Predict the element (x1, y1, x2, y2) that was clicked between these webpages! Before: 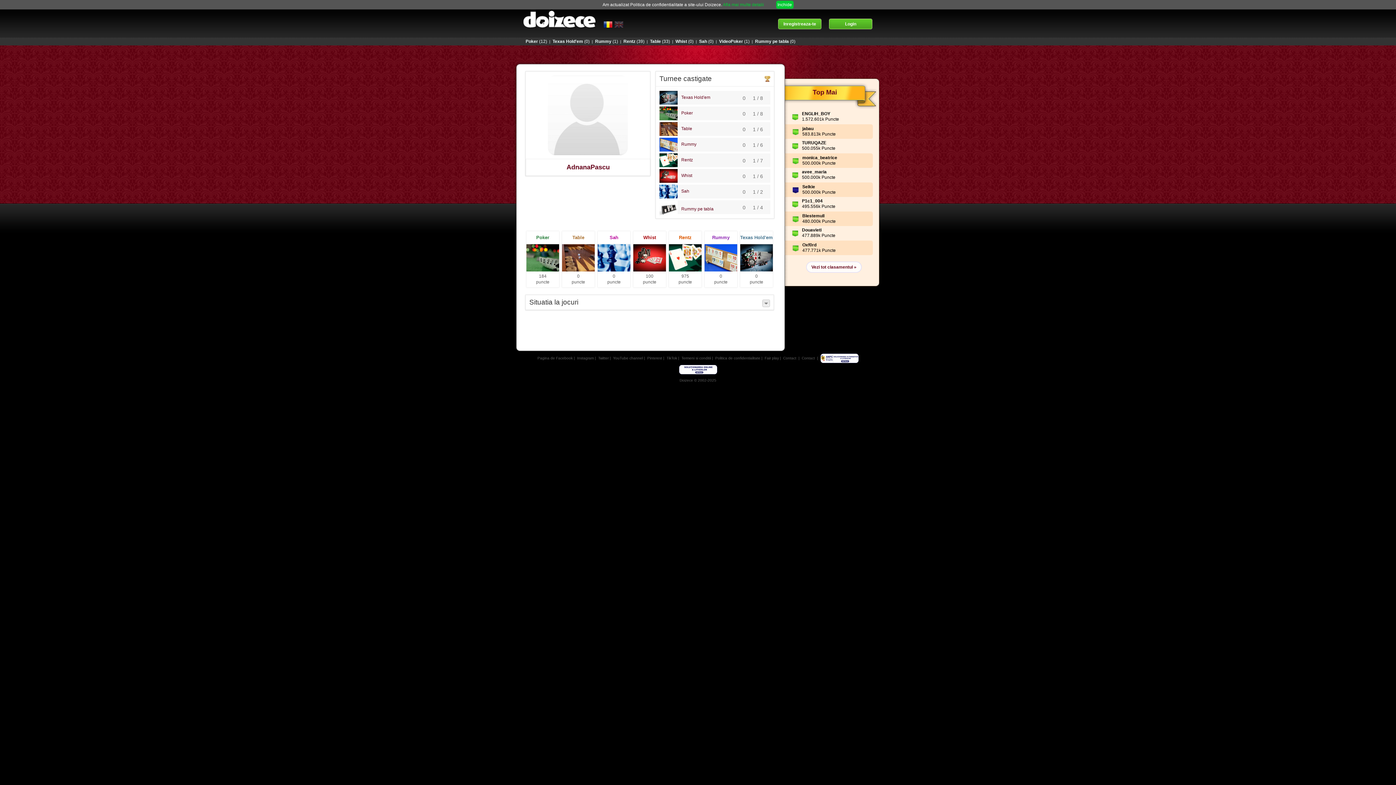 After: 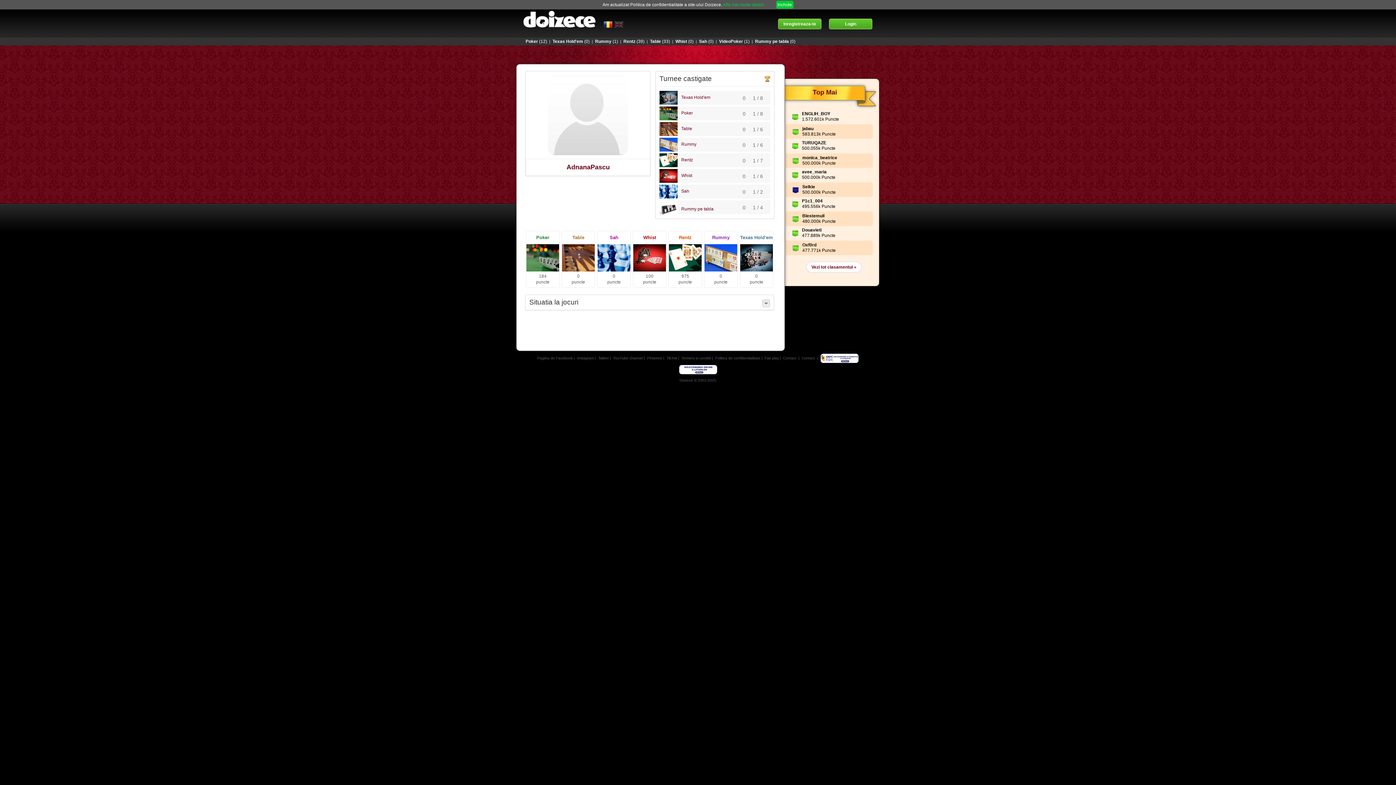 Action: bbox: (537, 356, 572, 360) label: Pagina de Facebook